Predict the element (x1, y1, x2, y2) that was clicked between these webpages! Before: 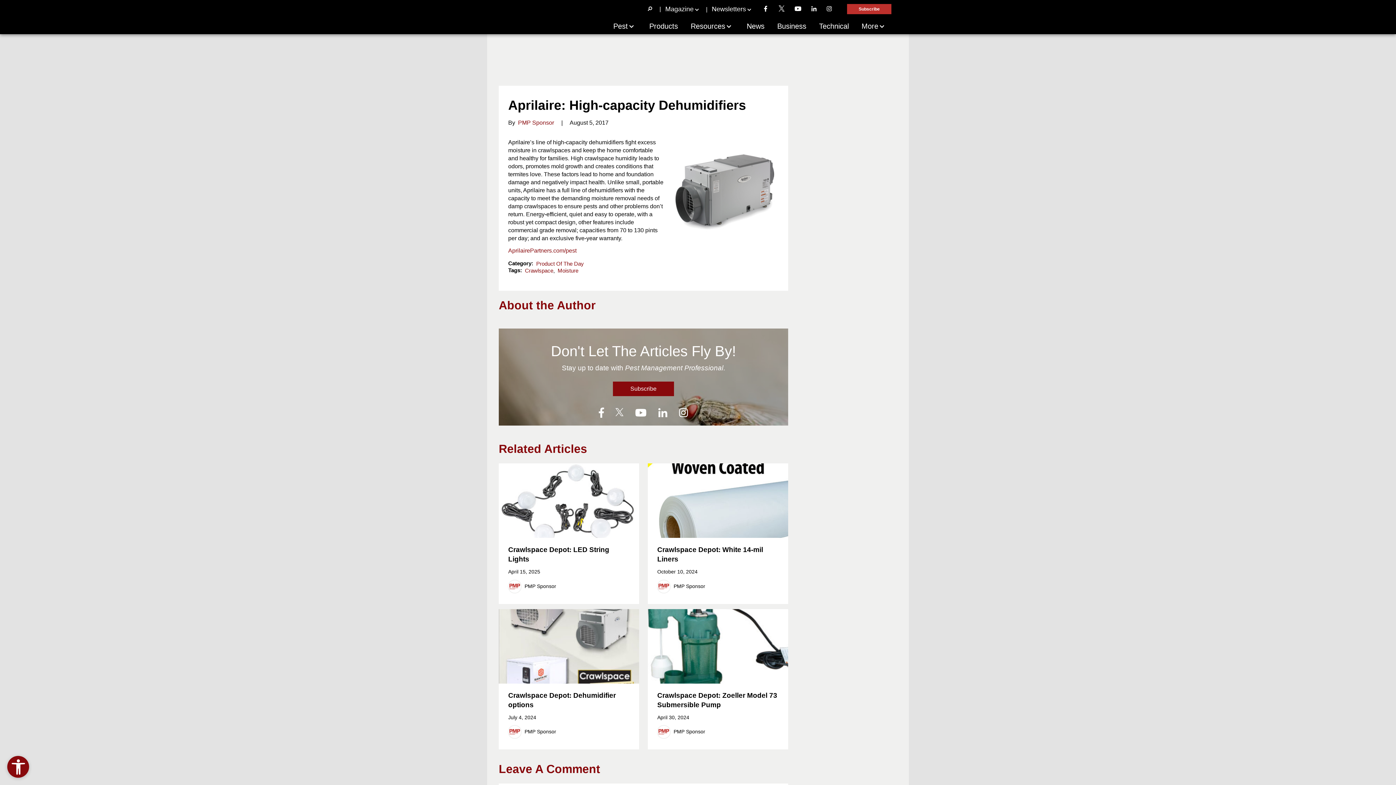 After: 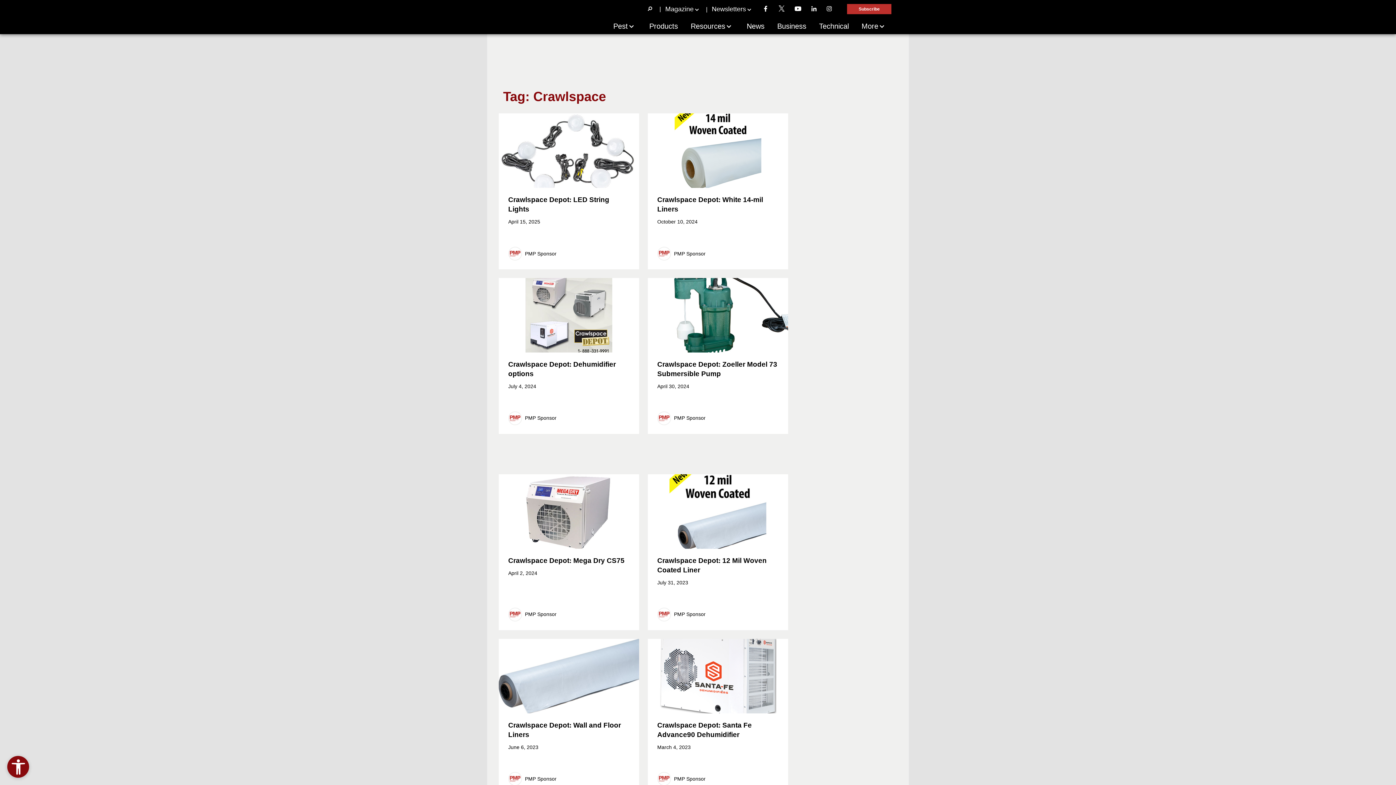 Action: bbox: (523, 268, 553, 273) label: Crawlspace